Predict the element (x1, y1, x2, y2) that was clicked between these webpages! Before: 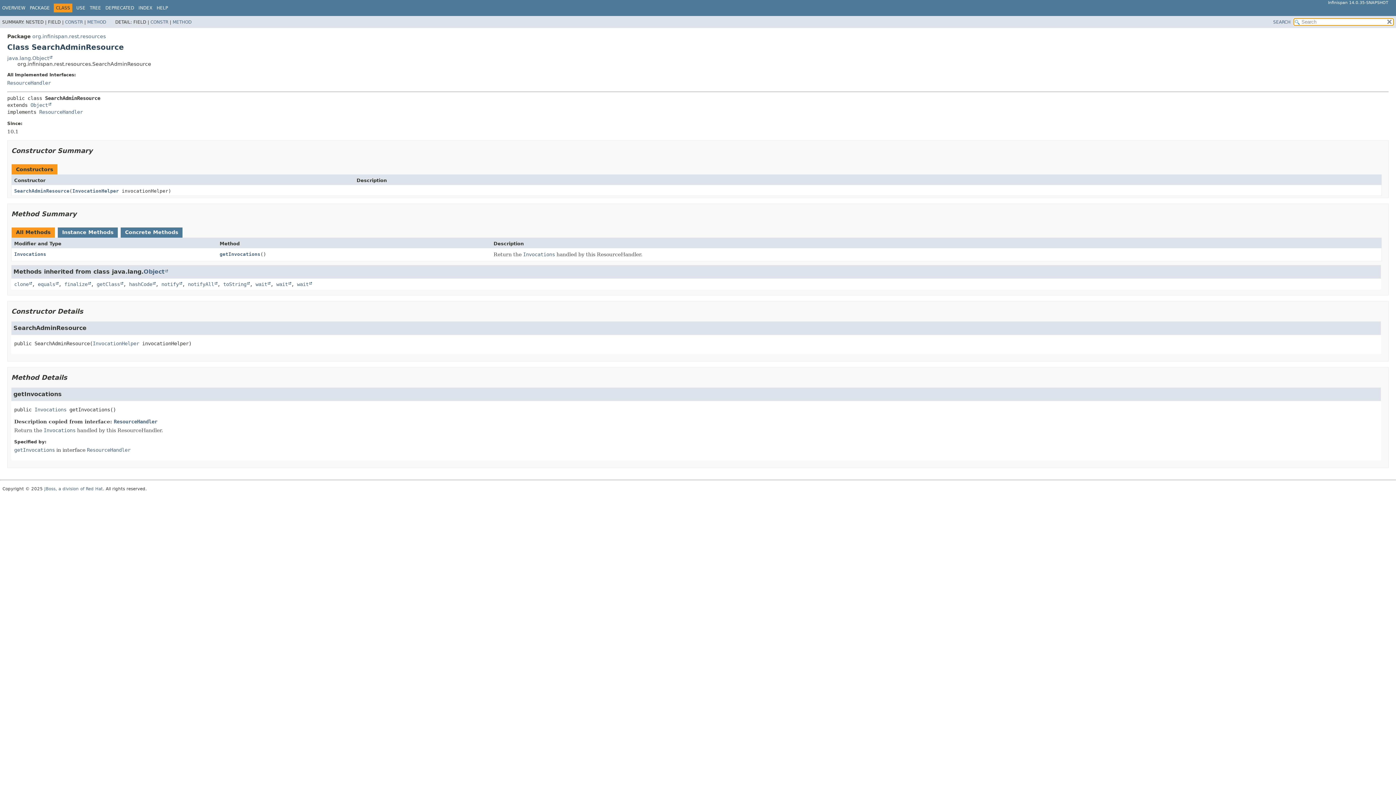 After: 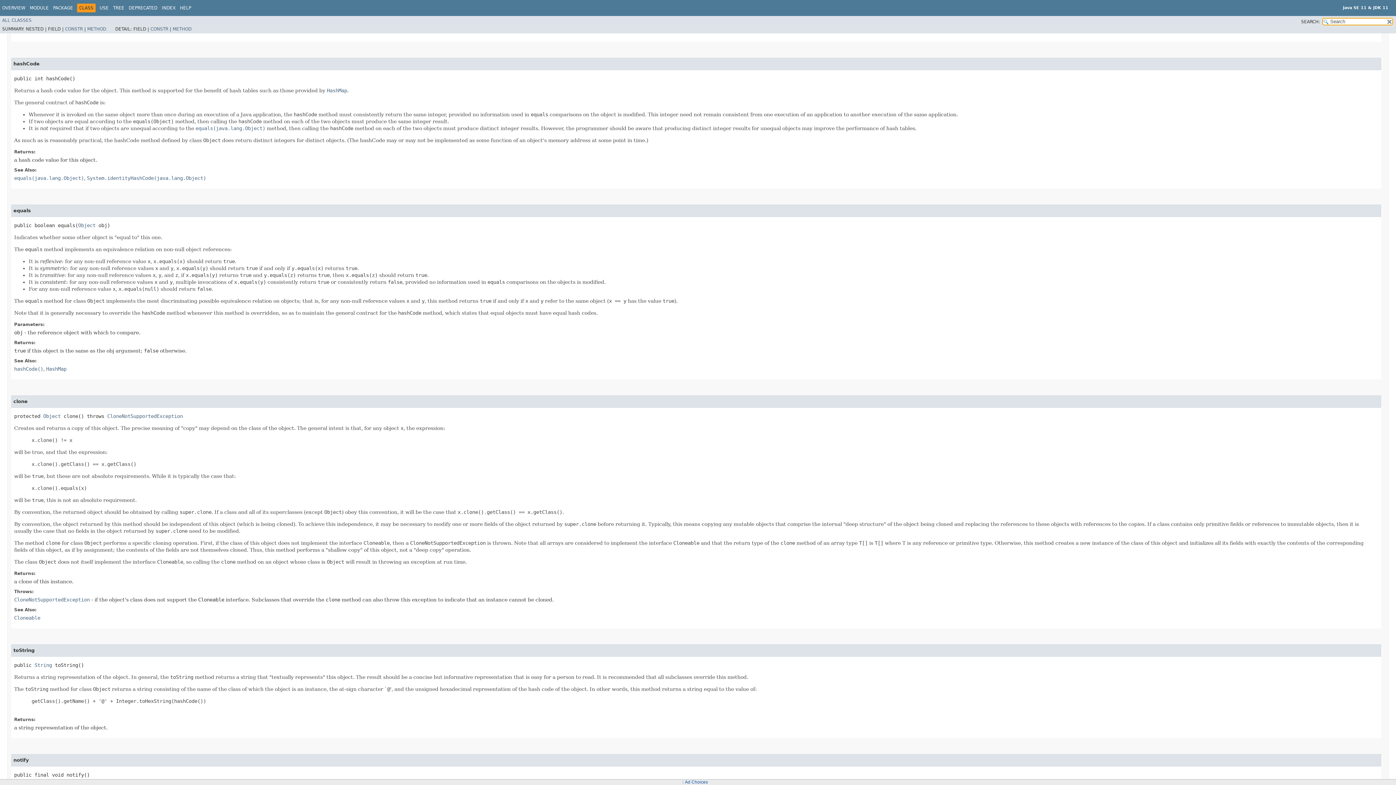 Action: bbox: (129, 281, 155, 287) label: hashCode